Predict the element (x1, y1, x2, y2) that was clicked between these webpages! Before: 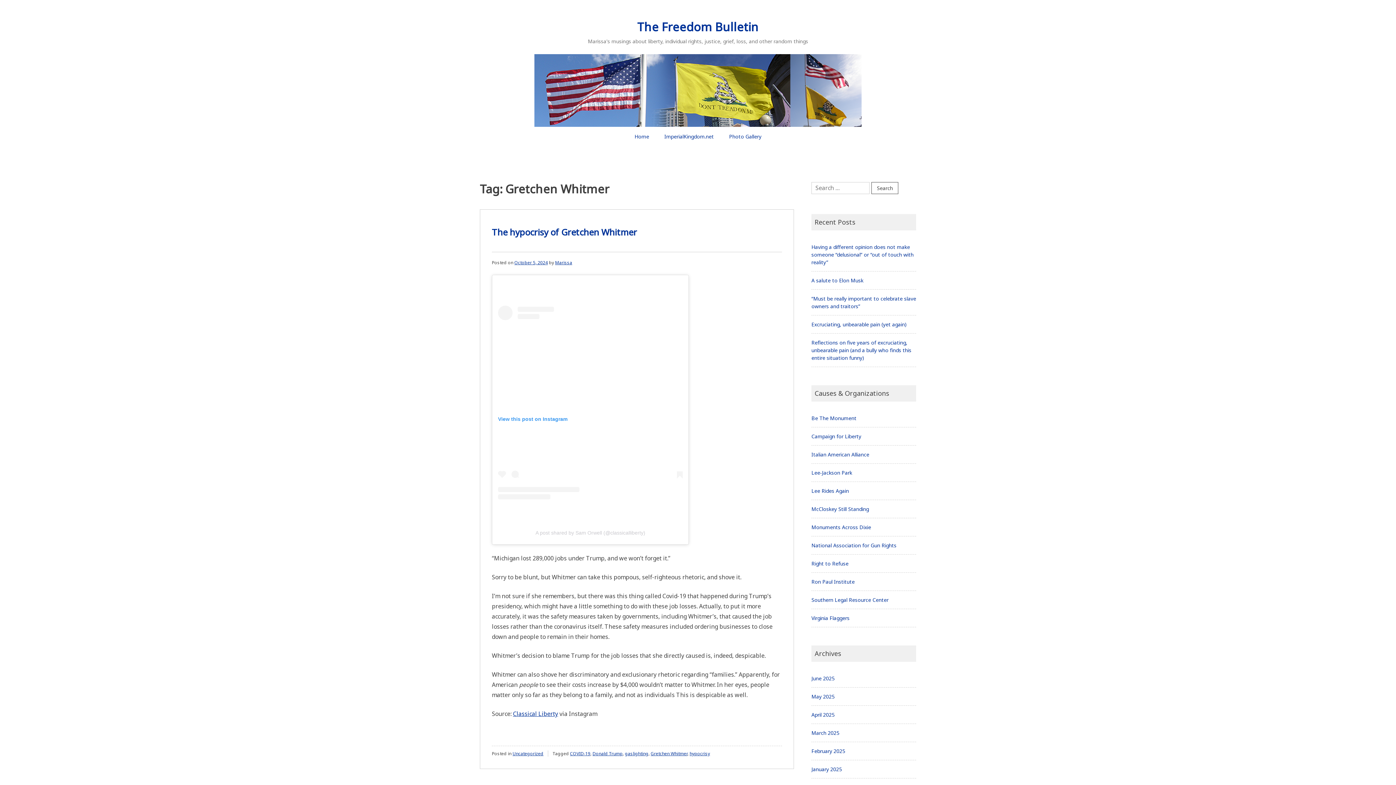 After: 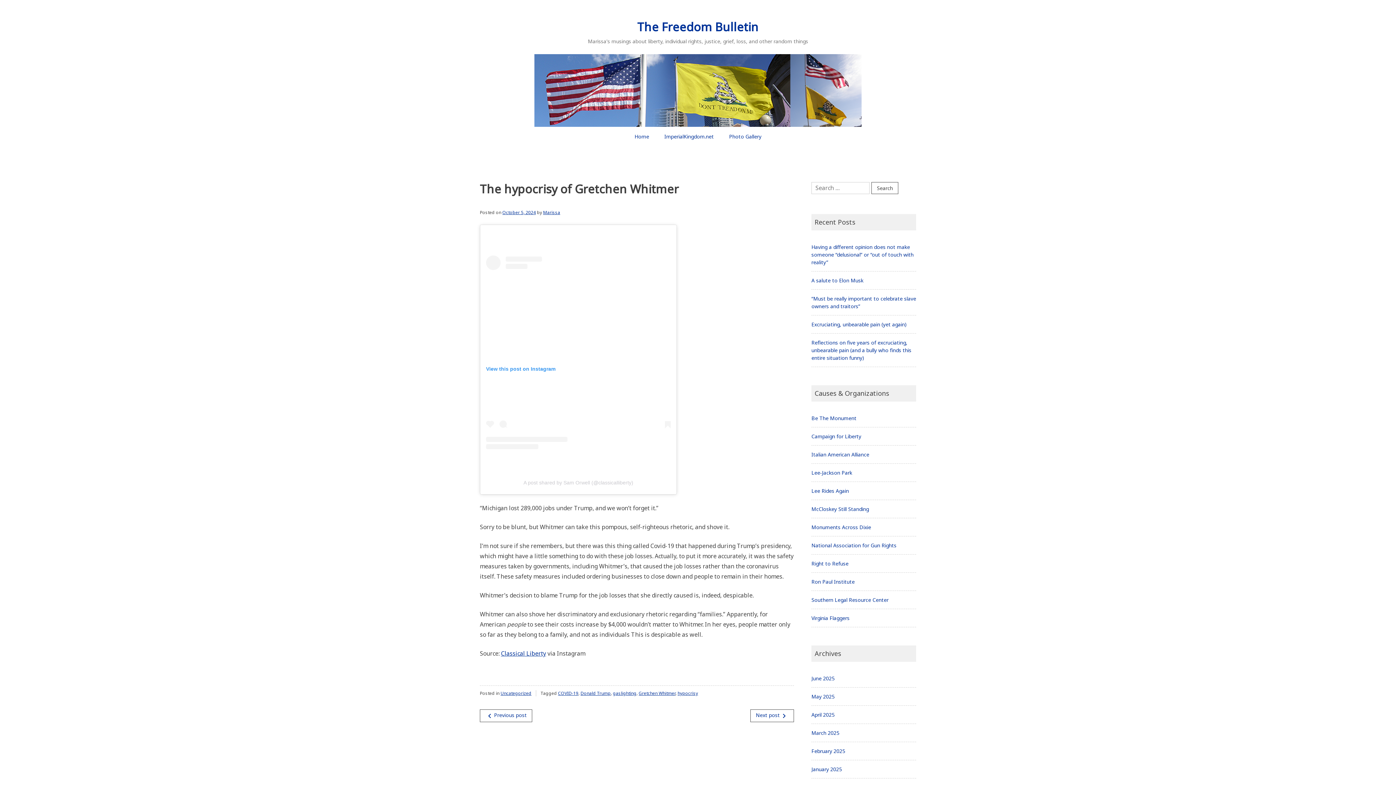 Action: bbox: (492, 226, 637, 238) label: The hypocrisy of Gretchen Whitmer